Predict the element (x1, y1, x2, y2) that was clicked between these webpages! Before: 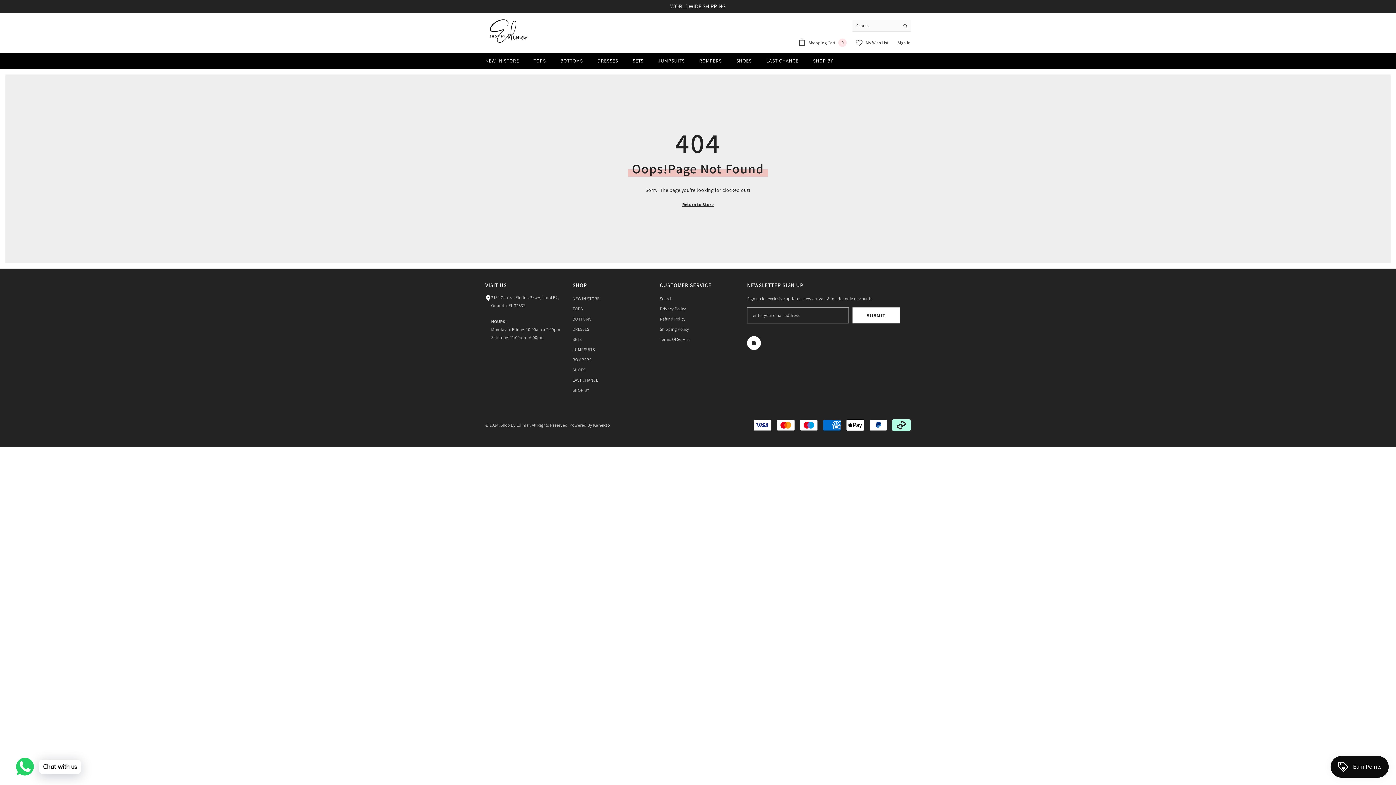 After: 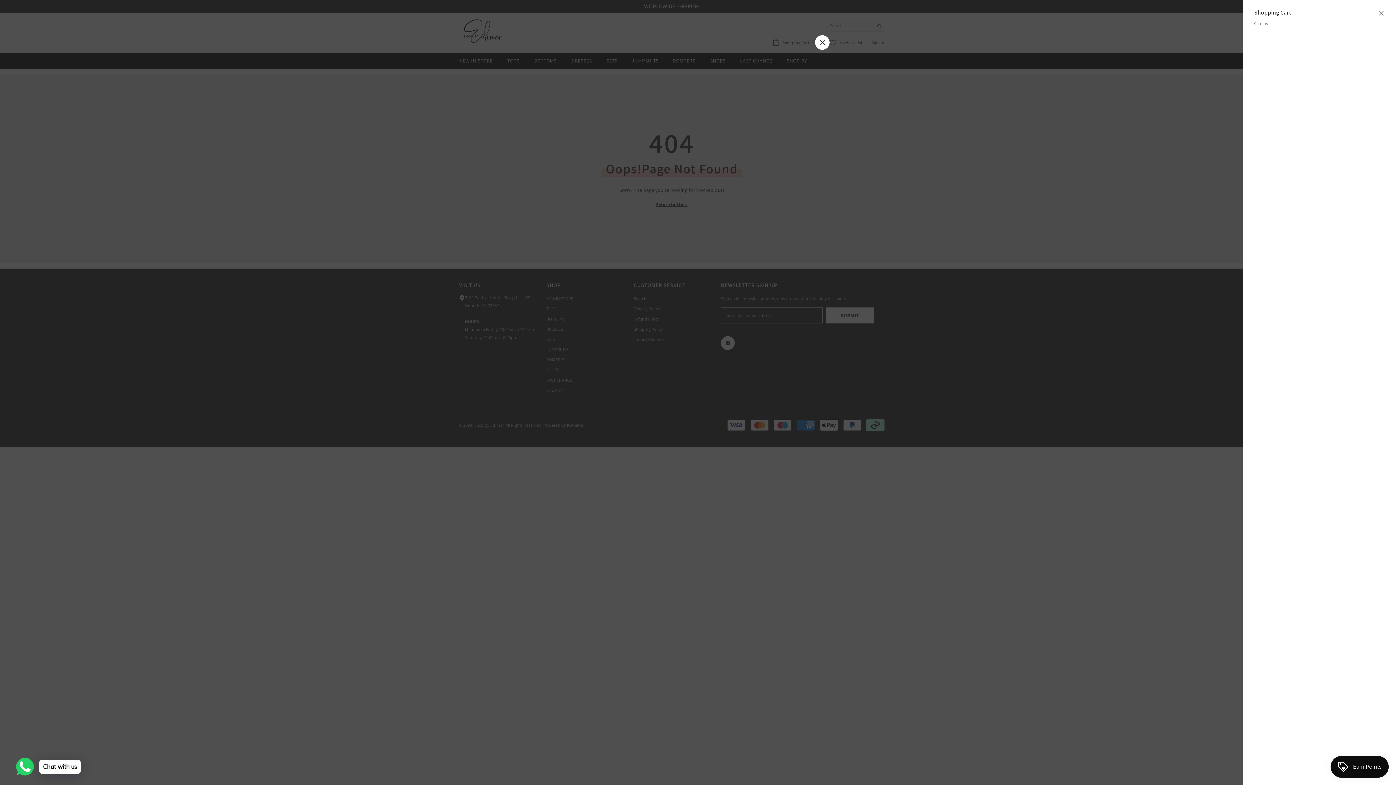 Action: bbox: (798, 38, 847, 46) label:  Shopping Cart 0
0 items